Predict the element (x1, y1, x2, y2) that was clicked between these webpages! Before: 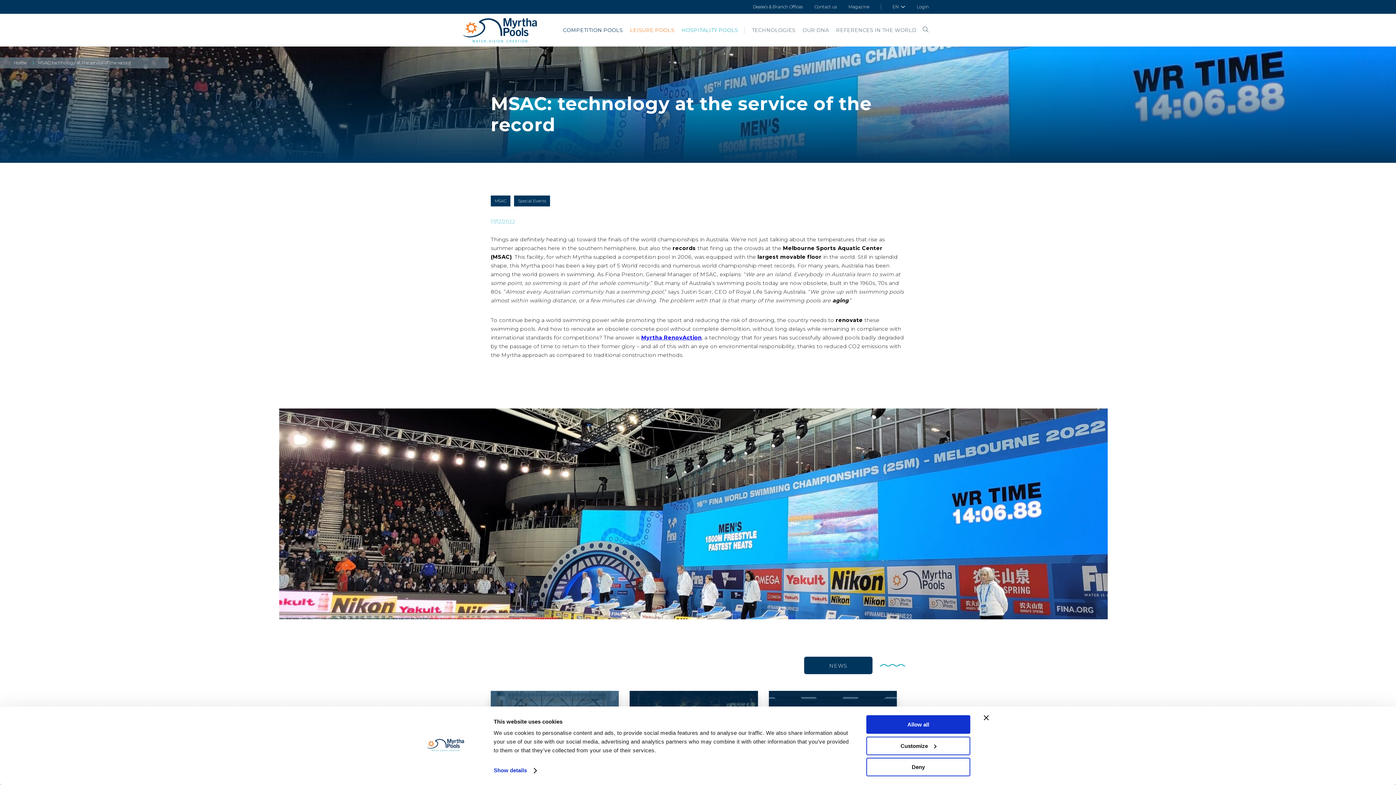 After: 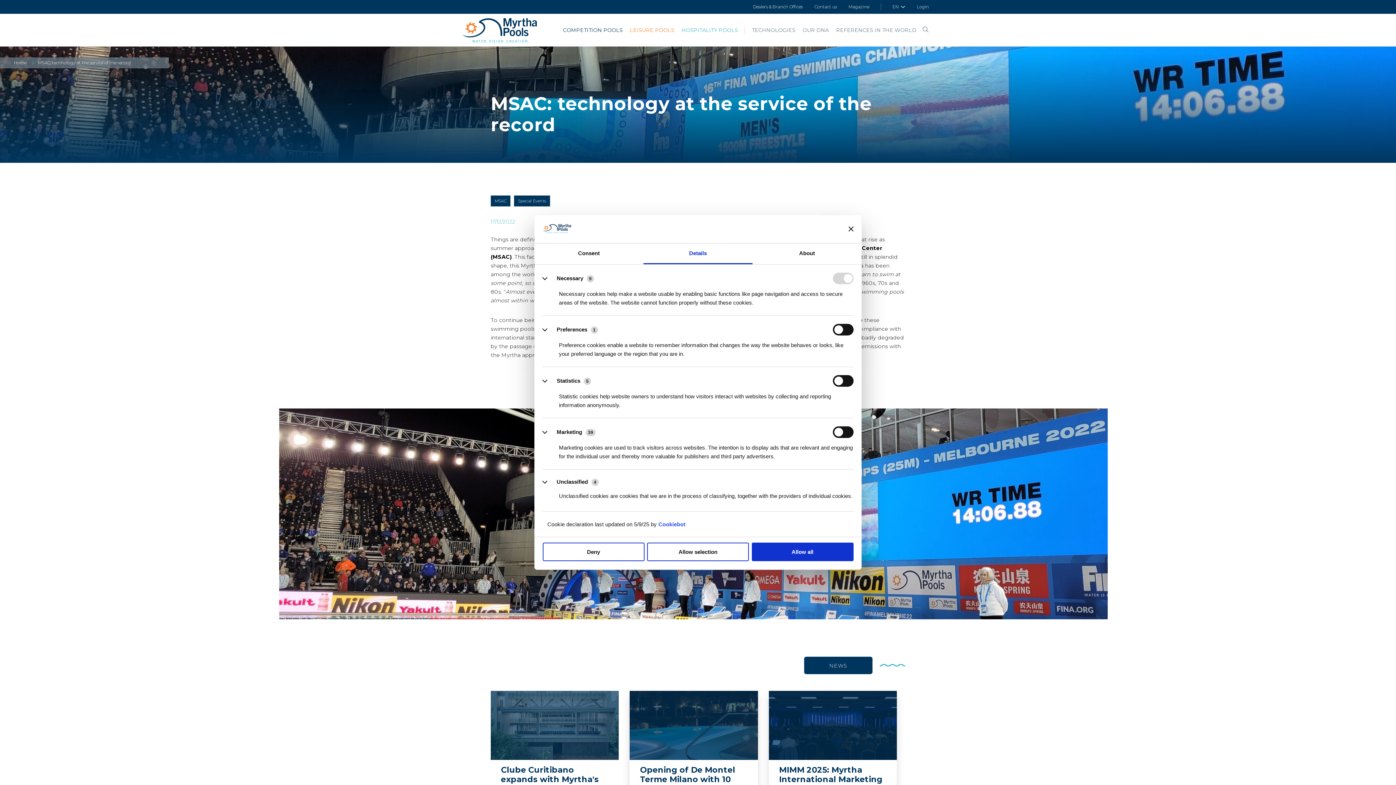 Action: bbox: (493, 765, 536, 776) label: Show details